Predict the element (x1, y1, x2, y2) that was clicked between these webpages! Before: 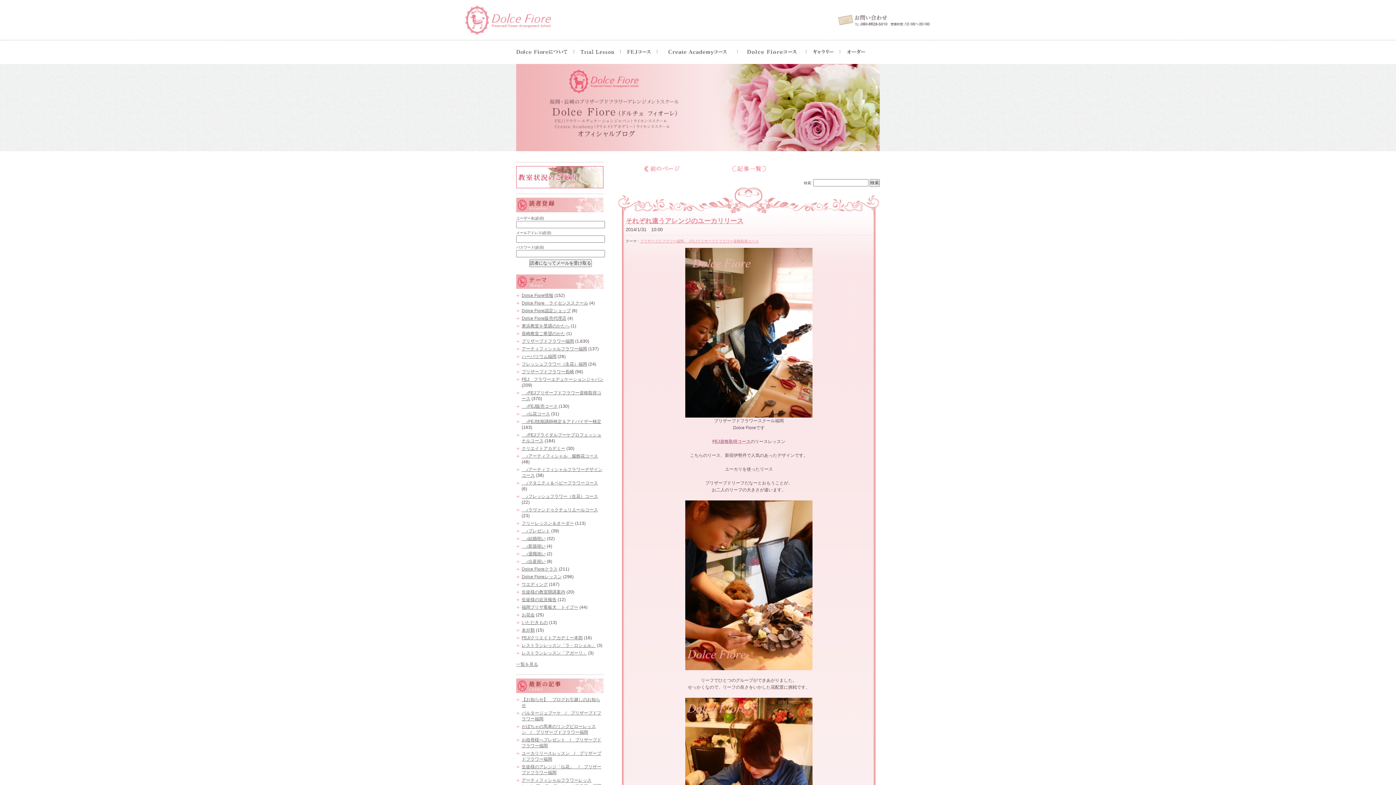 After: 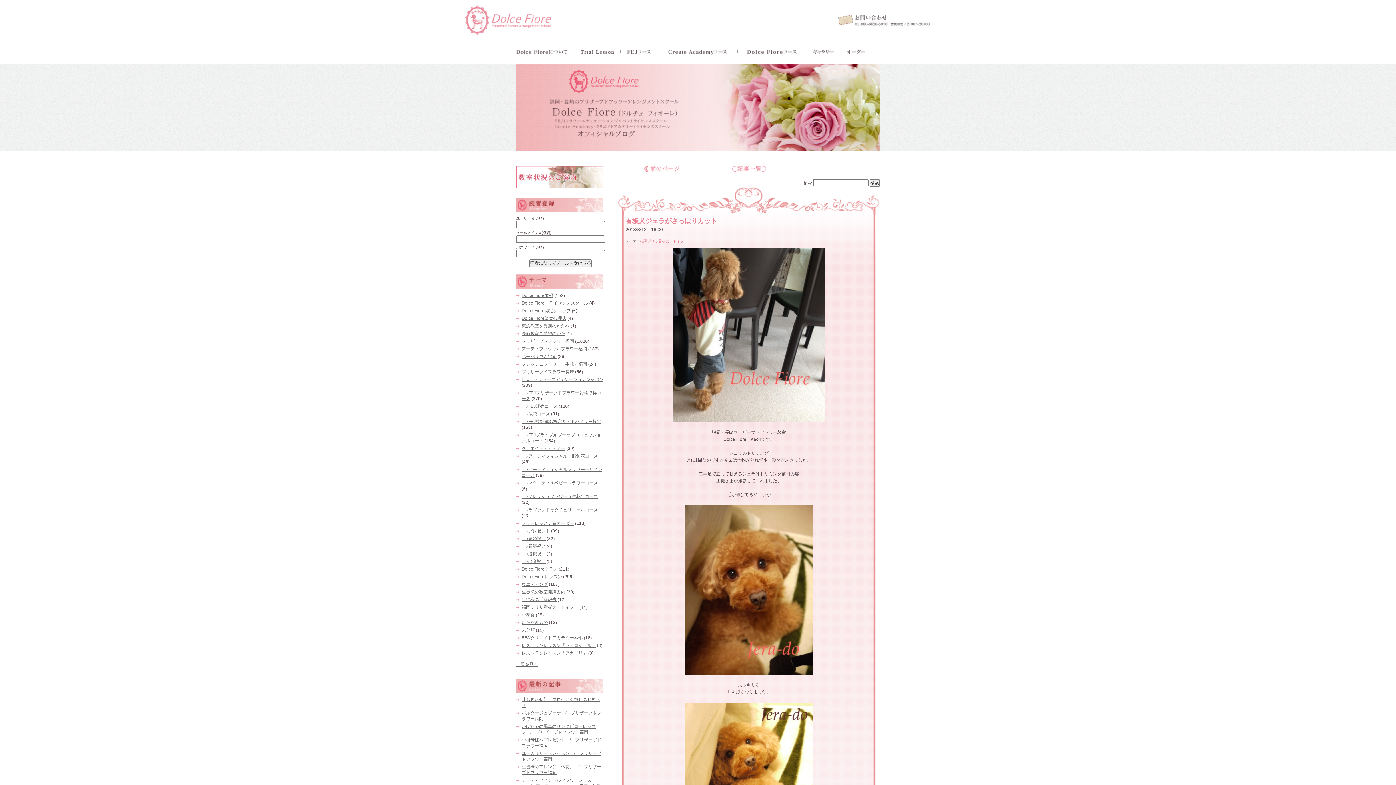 Action: label: 福岡プリザ看板犬　トイプー bbox: (521, 605, 578, 610)